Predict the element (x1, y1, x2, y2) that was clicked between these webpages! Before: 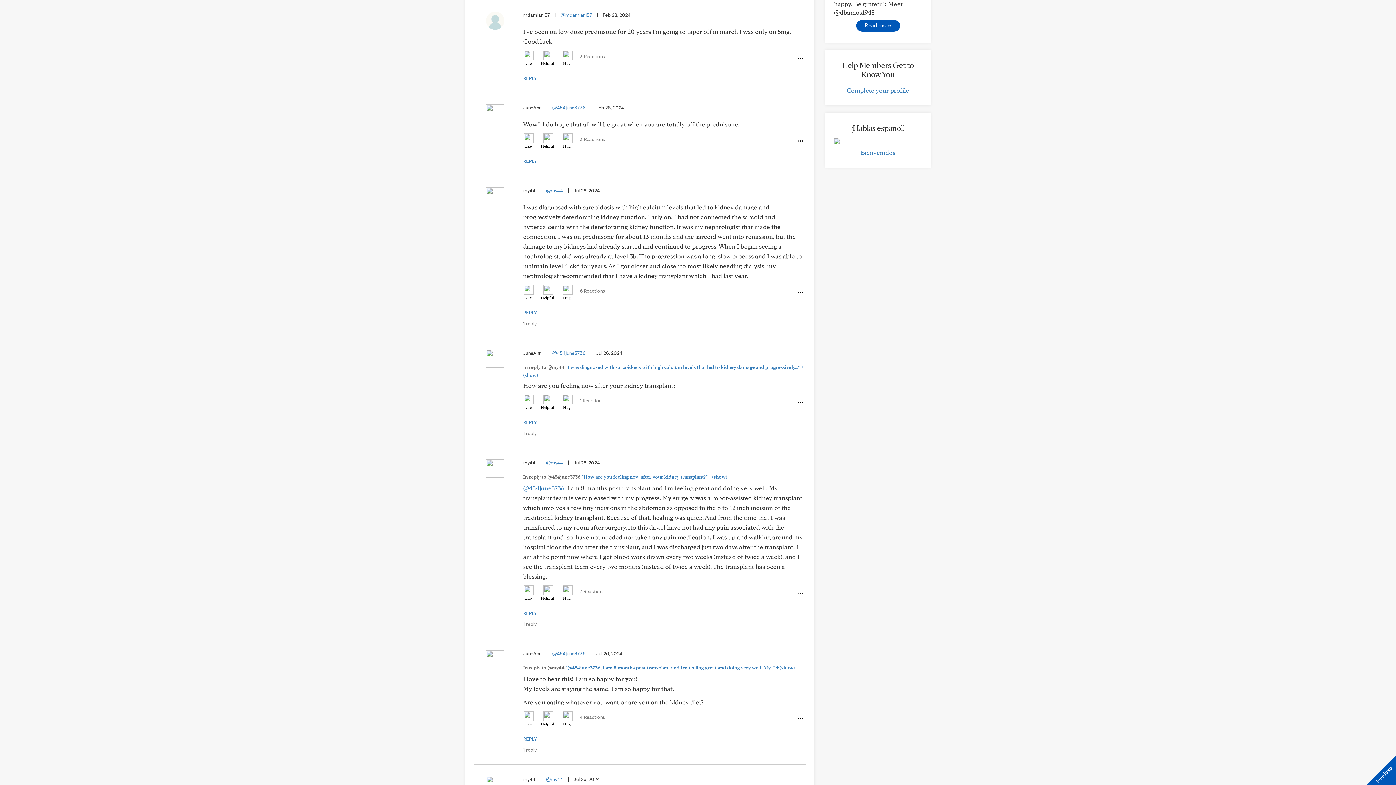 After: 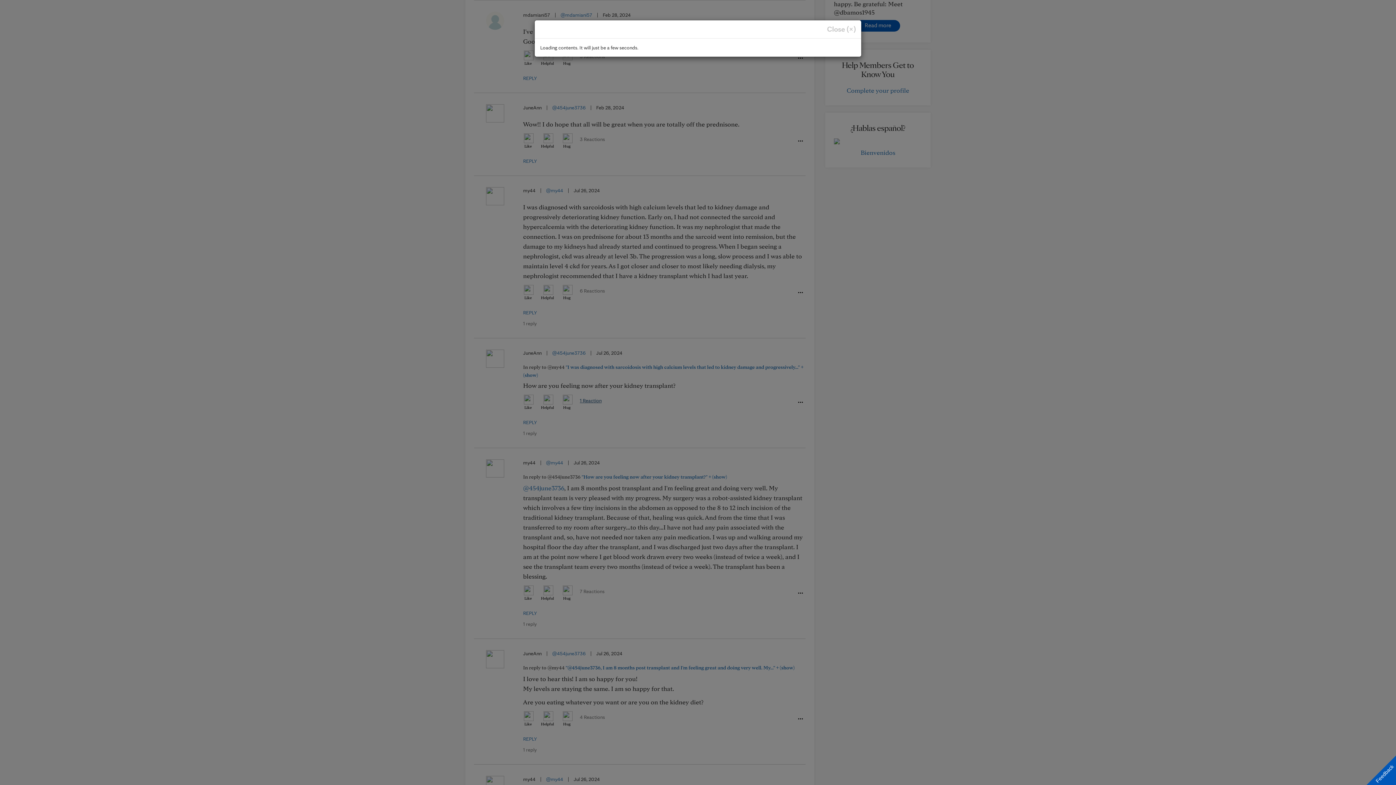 Action: bbox: (580, 397, 601, 411) label: 1 Reaction